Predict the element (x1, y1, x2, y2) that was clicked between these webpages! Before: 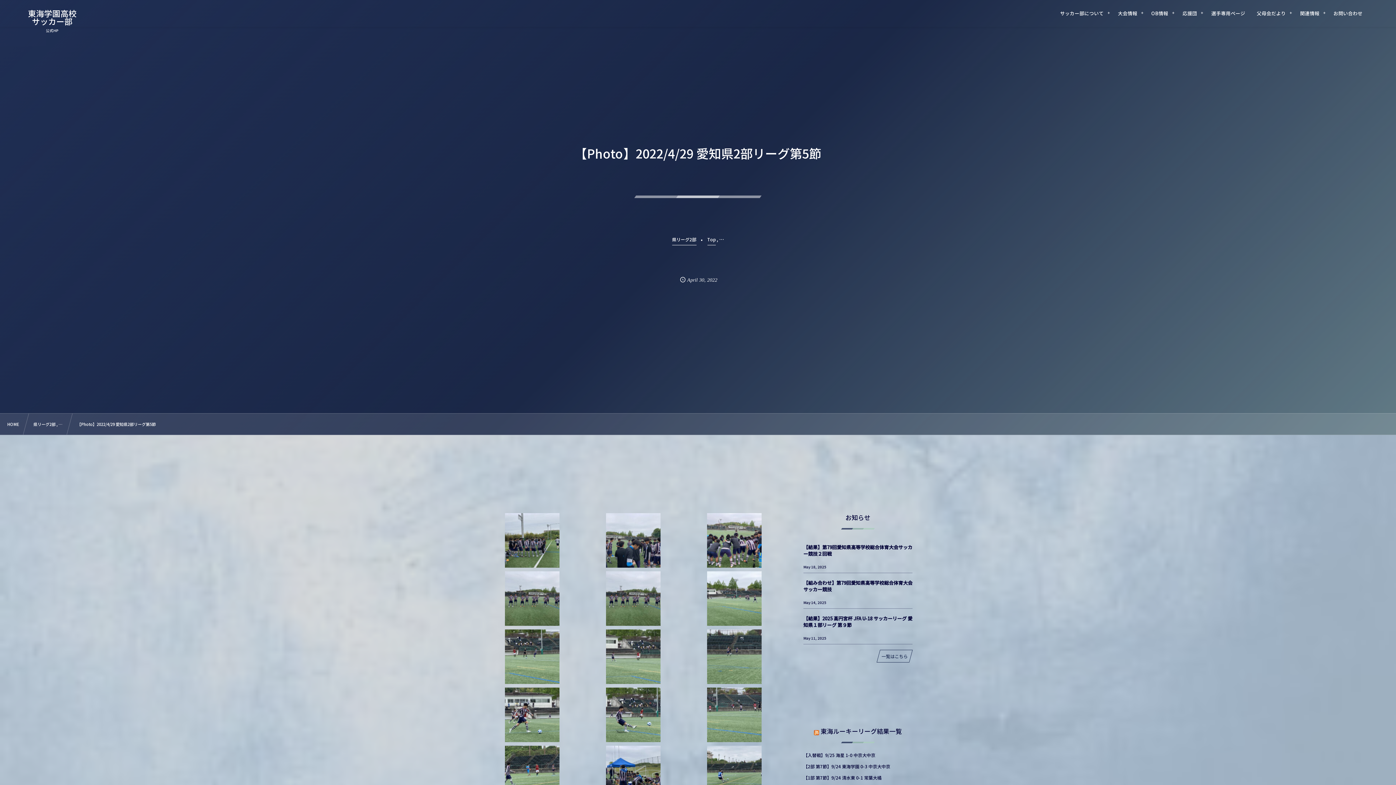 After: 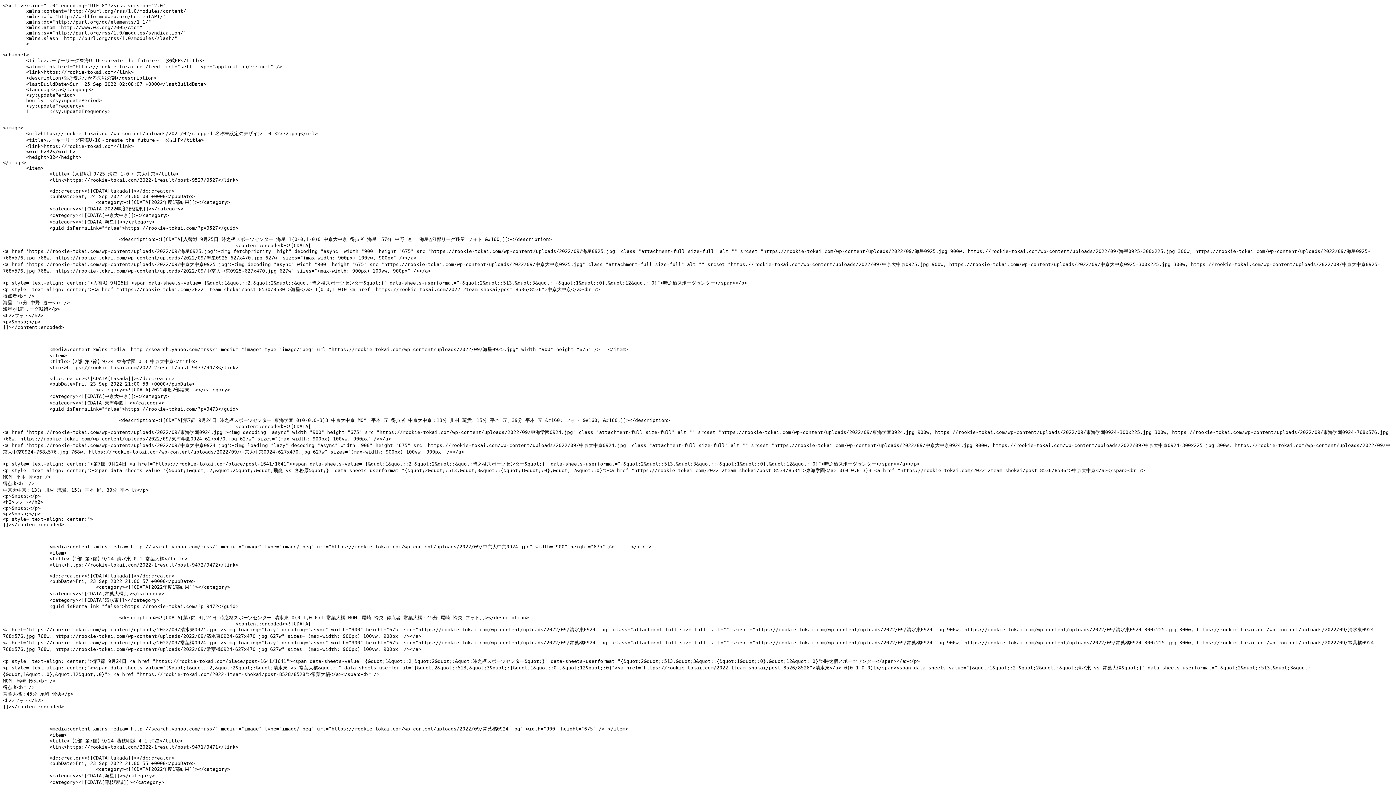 Action: bbox: (814, 726, 819, 735)